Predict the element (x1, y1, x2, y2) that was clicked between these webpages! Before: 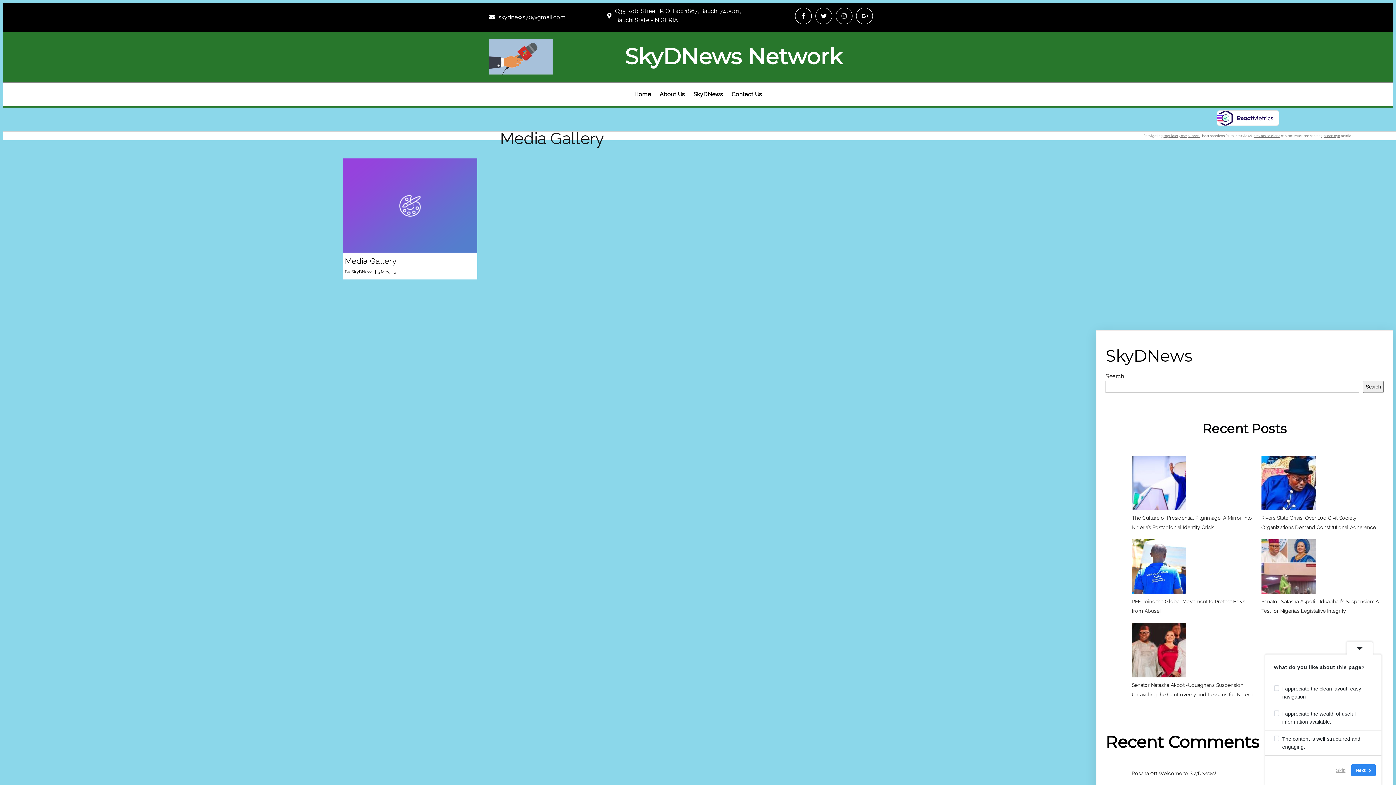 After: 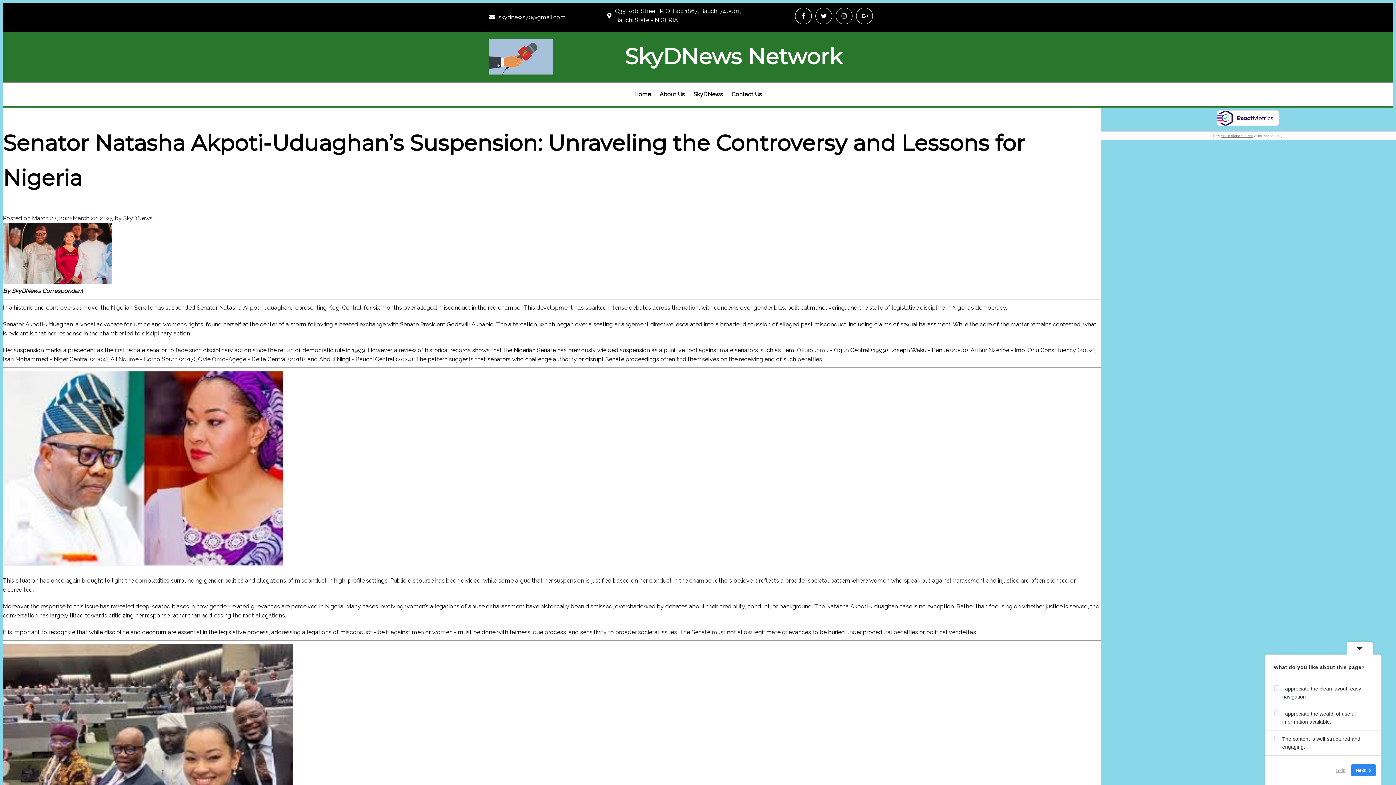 Action: bbox: (1132, 623, 1186, 680) label: Senator Natasha Akpoti-Uduaghan’s Suspension: Unraveling the Controversy and Lessons for Nigeria